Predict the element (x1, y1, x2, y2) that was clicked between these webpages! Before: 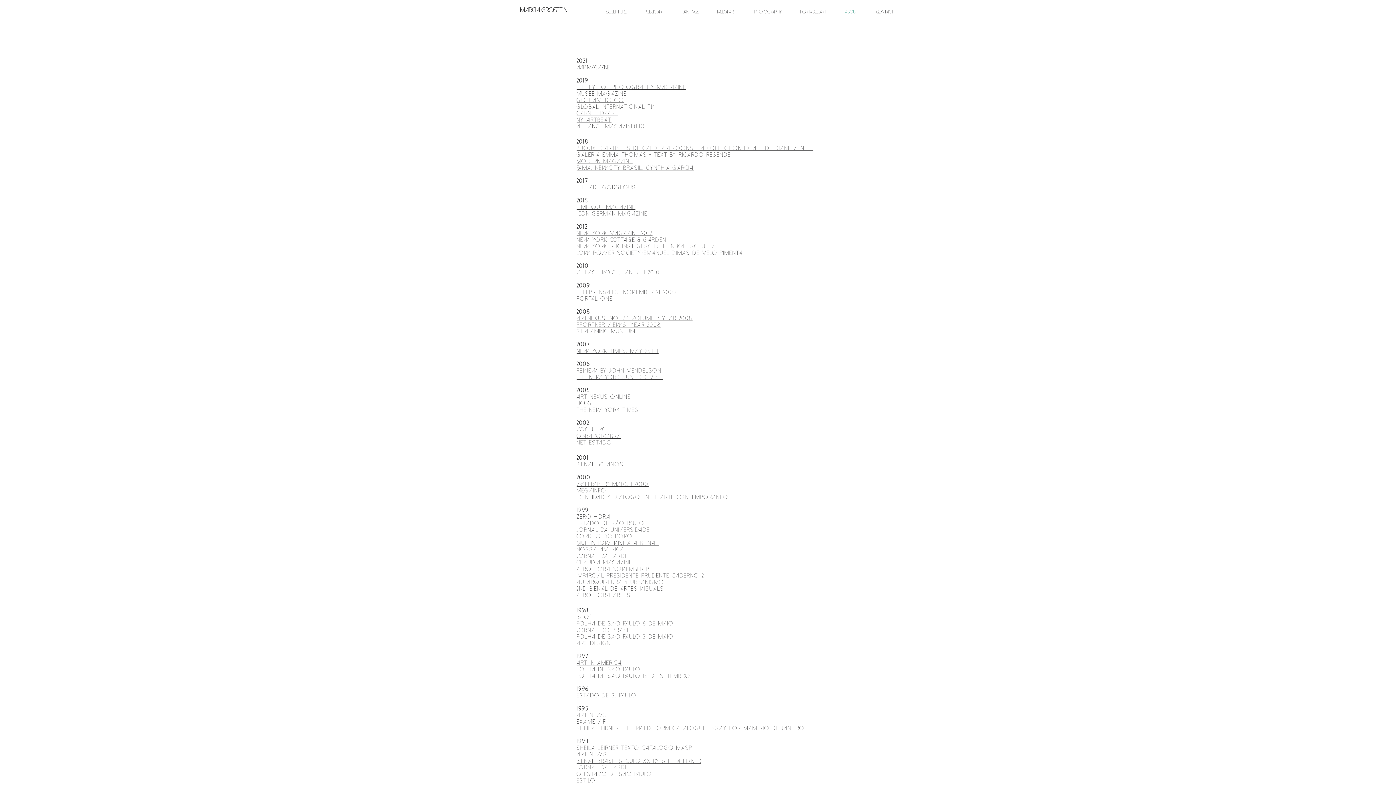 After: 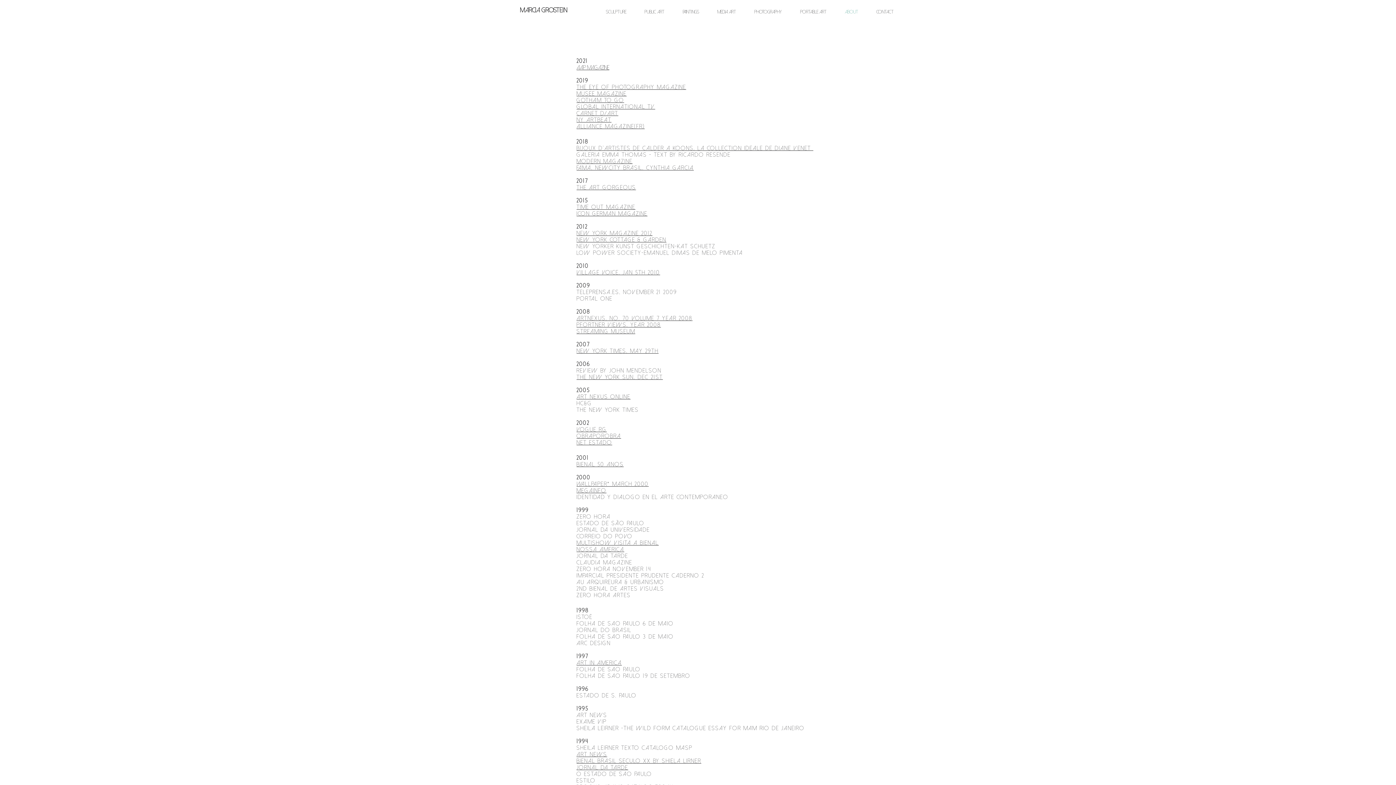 Action: label: AAP MAGAZINE bbox: (576, 64, 609, 70)